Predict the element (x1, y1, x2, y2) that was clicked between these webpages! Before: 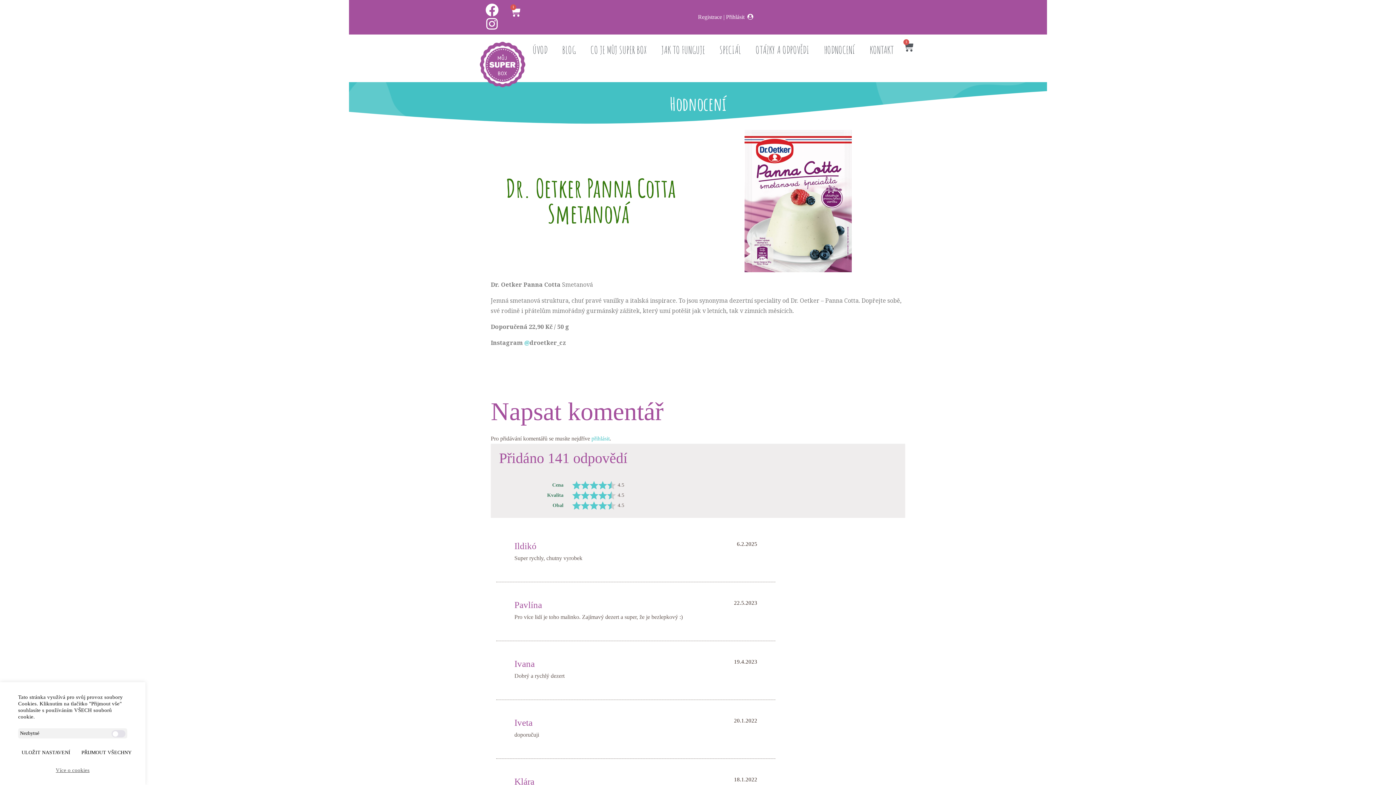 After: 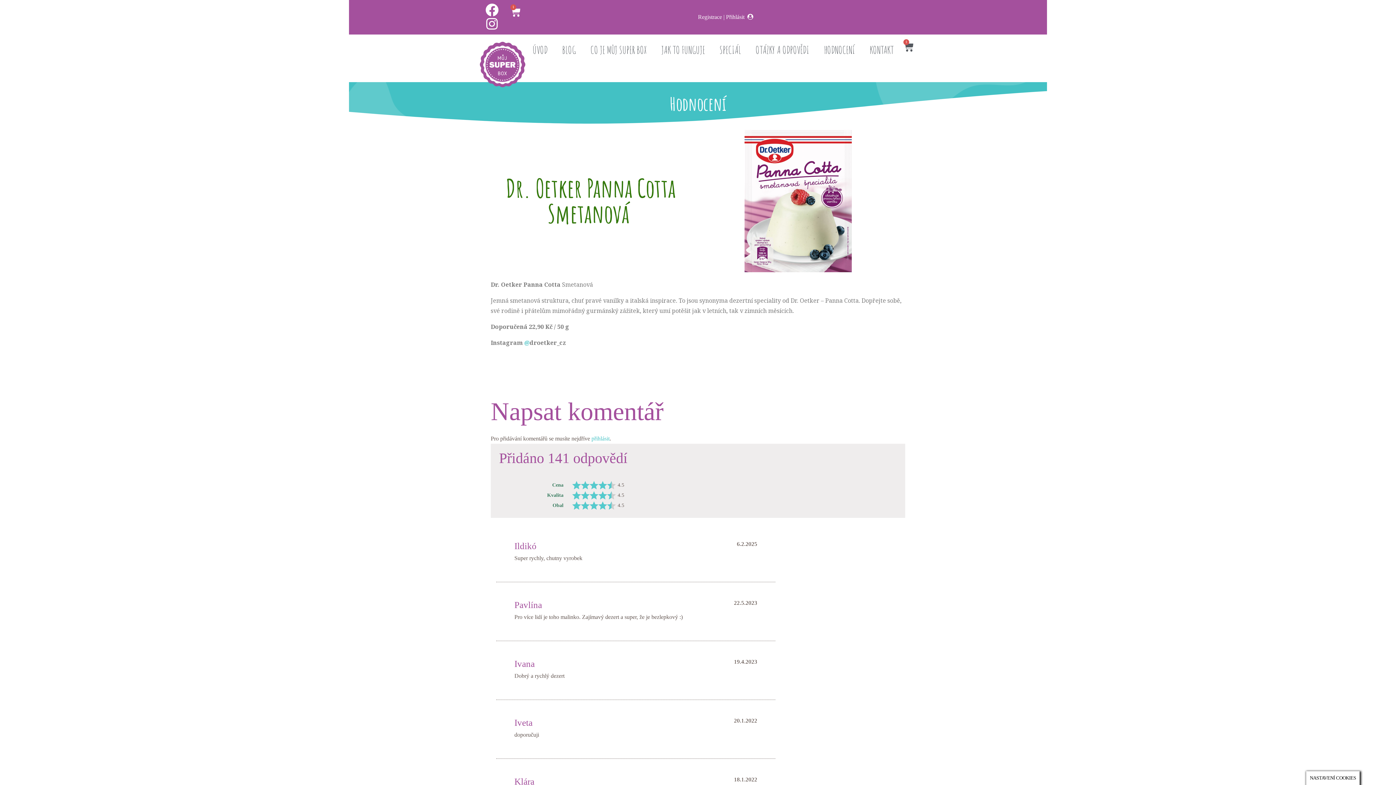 Action: label: ULOŽIT NASTAVENÍ bbox: (16, 748, 75, 757)